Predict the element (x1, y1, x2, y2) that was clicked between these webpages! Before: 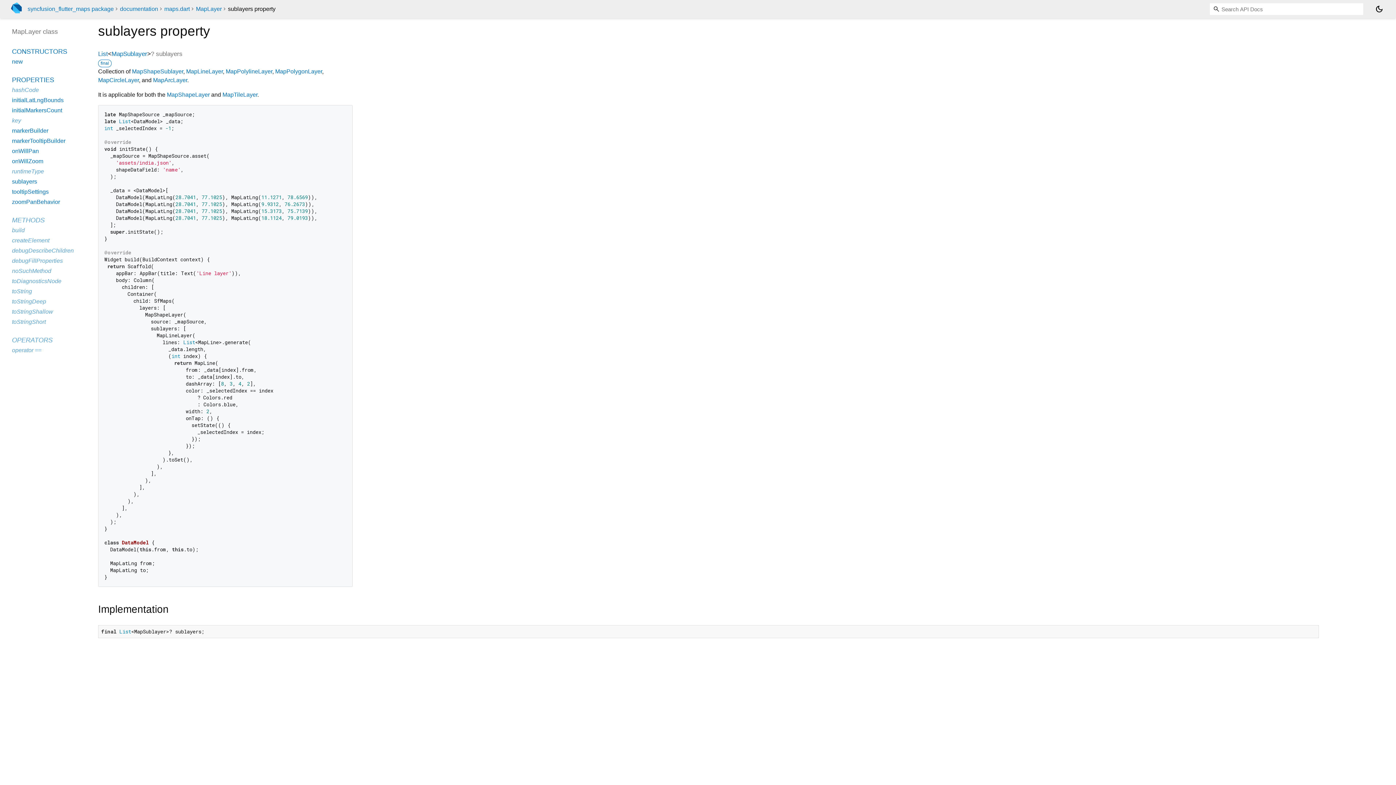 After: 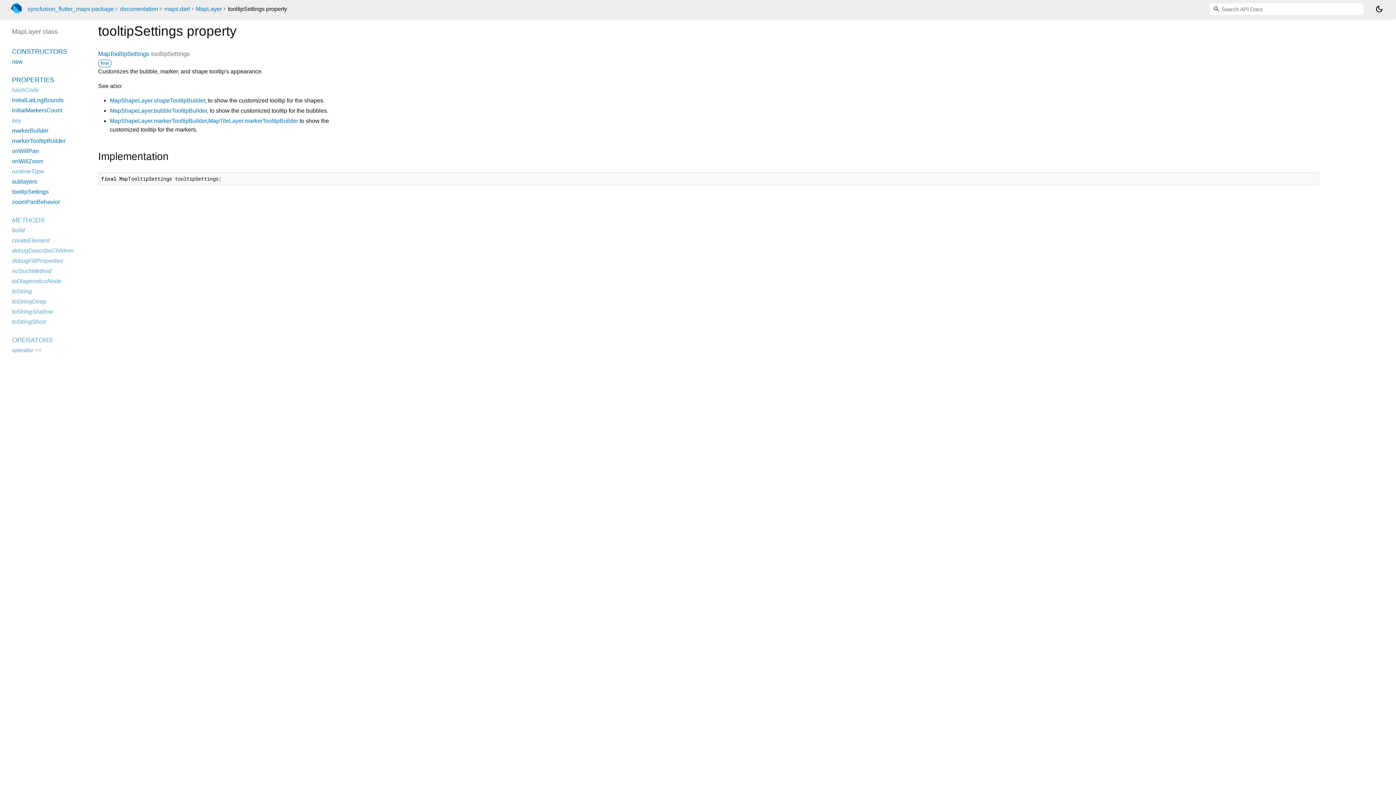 Action: bbox: (12, 188, 48, 194) label: tooltipSettings